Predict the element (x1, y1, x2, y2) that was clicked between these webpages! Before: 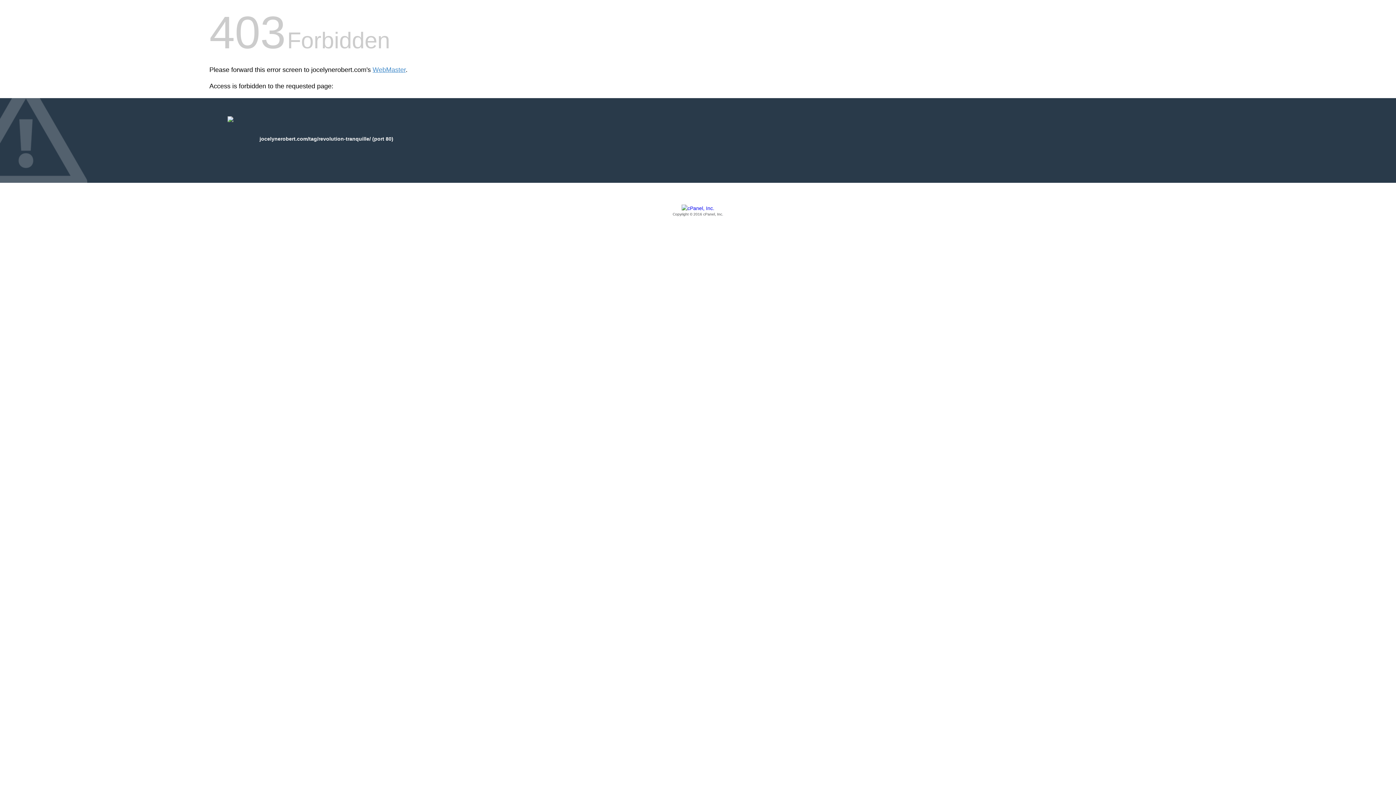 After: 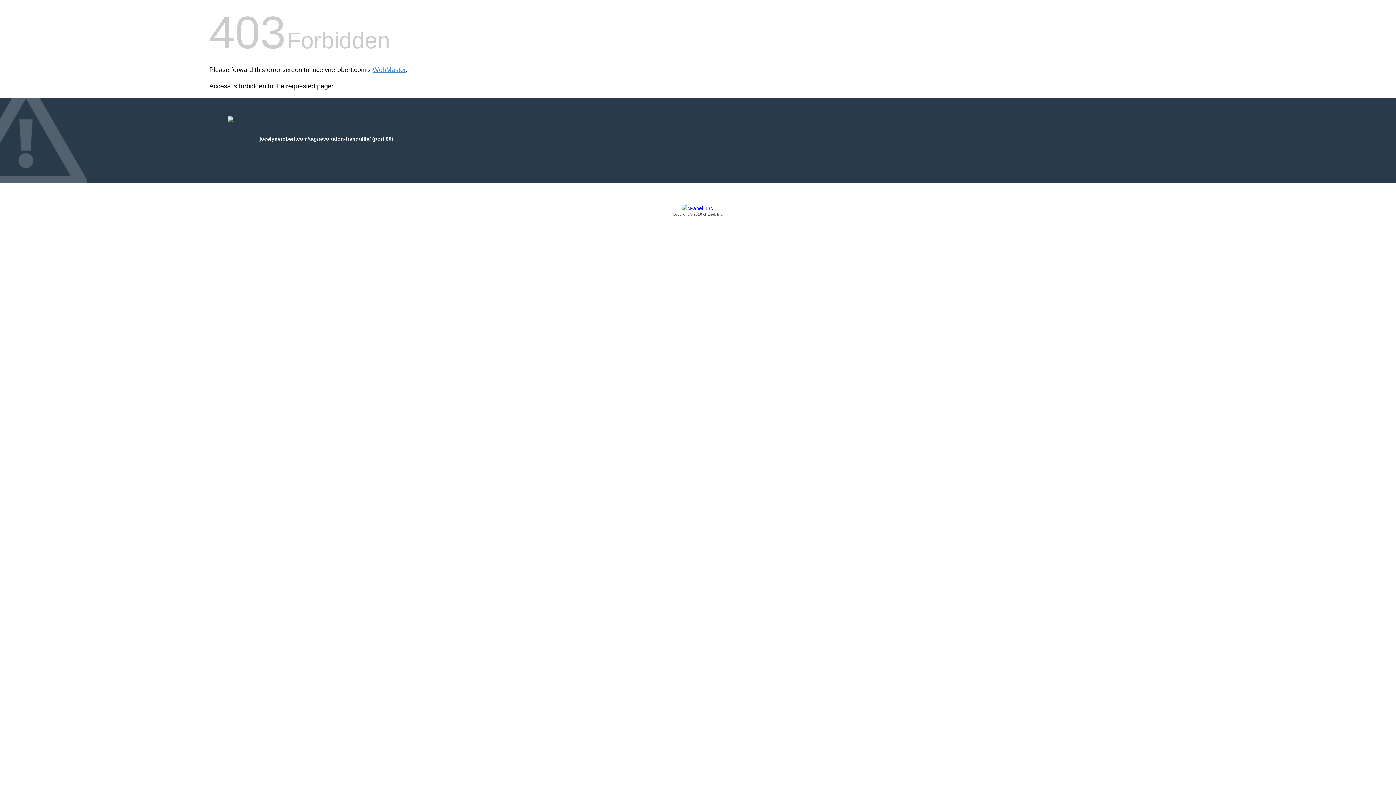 Action: label: Copyright © 2016 cPanel, Inc. bbox: (209, 205, 1186, 217)